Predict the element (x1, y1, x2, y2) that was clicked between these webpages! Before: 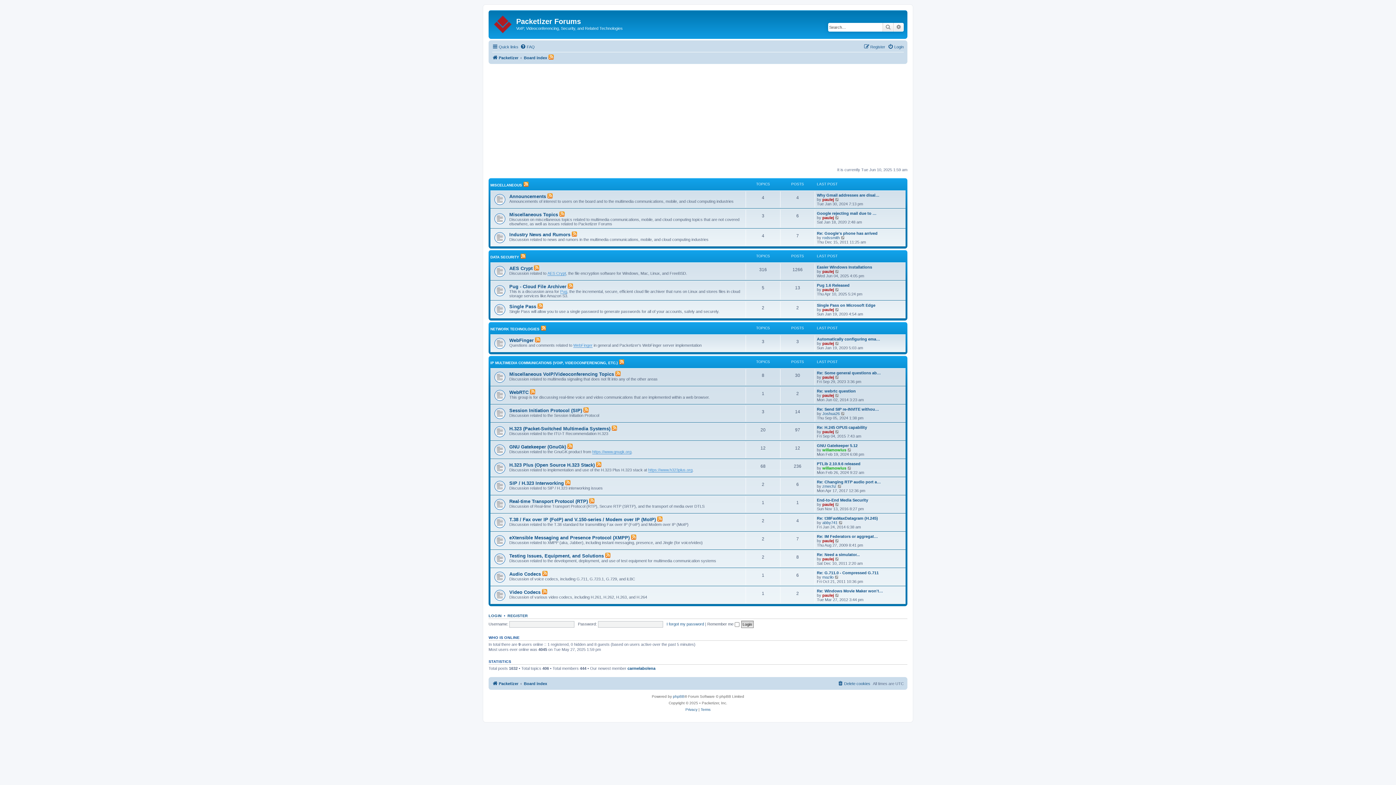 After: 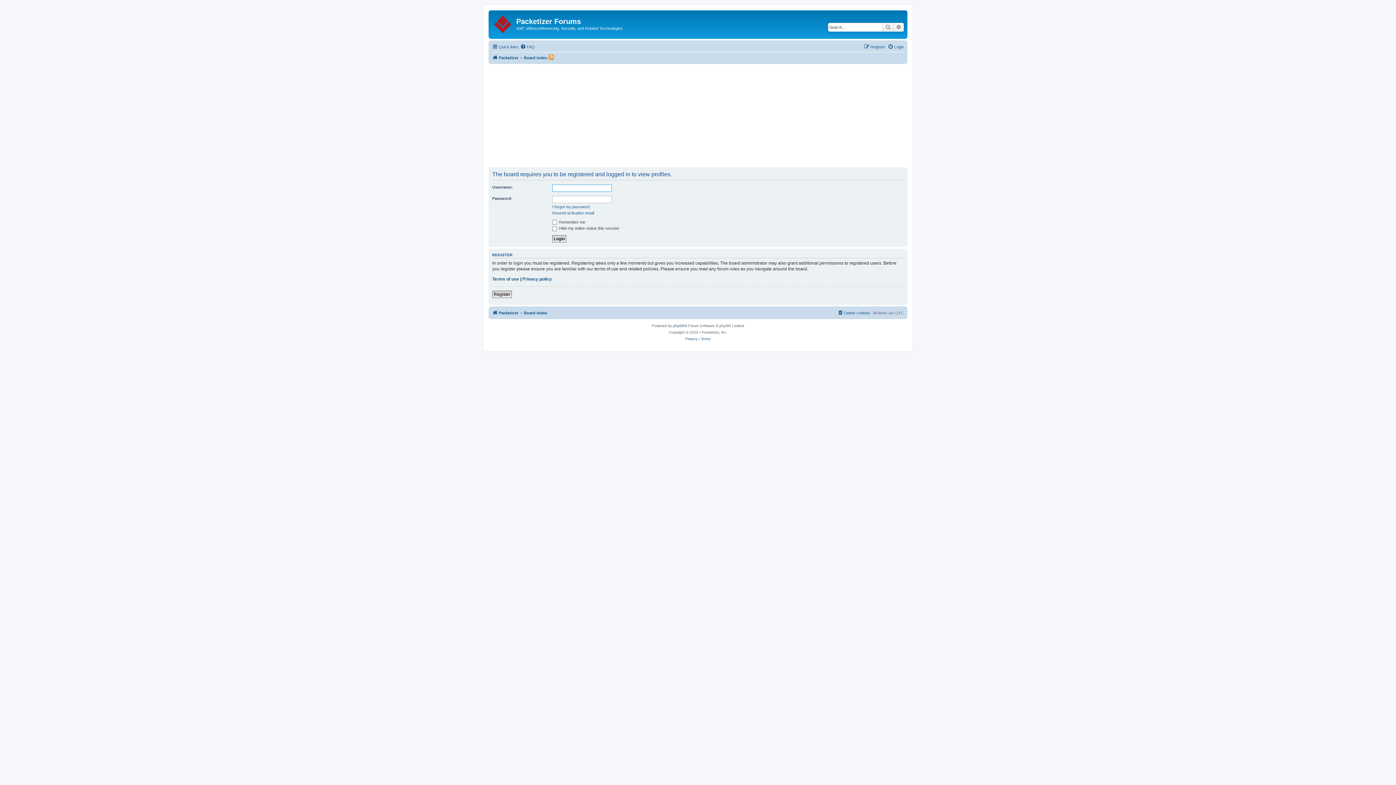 Action: label: abby741 bbox: (822, 520, 837, 525)